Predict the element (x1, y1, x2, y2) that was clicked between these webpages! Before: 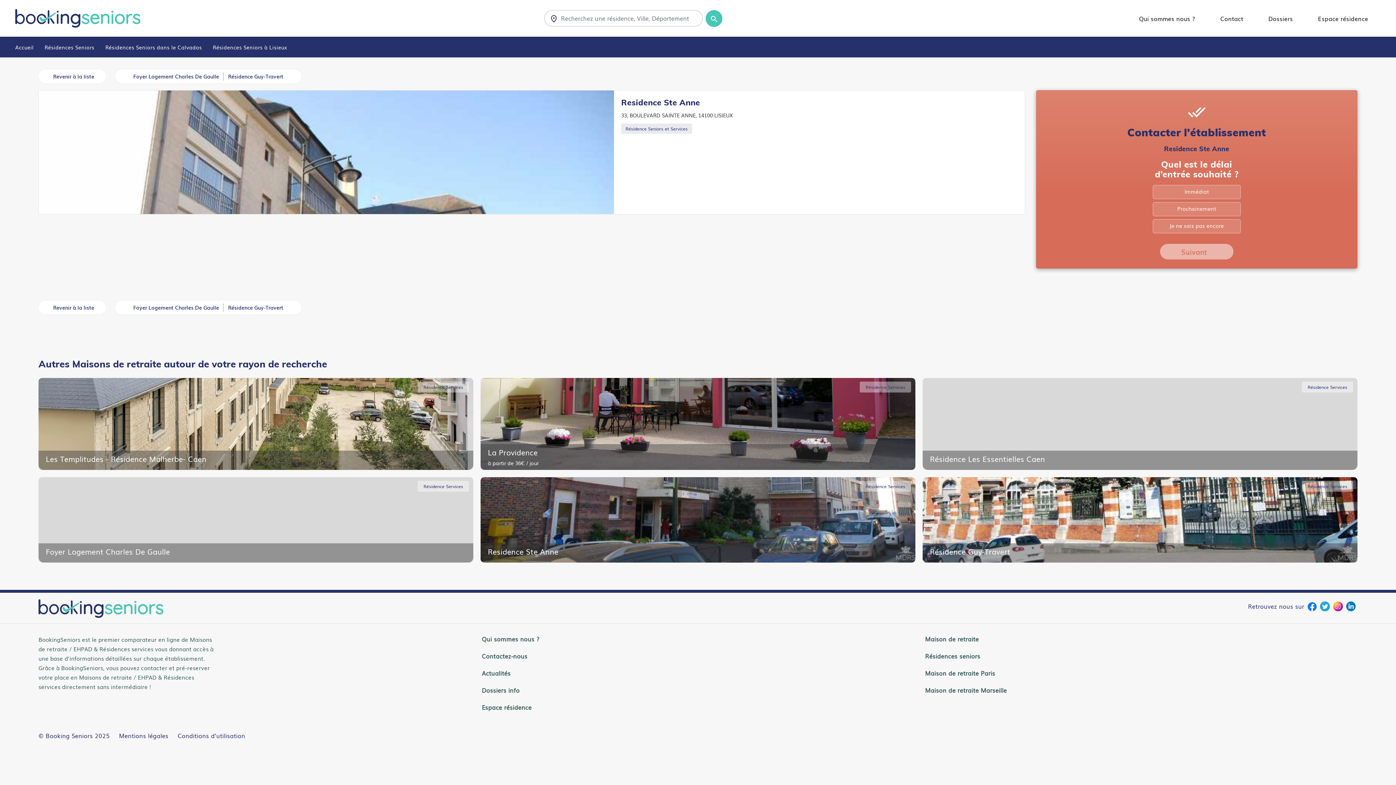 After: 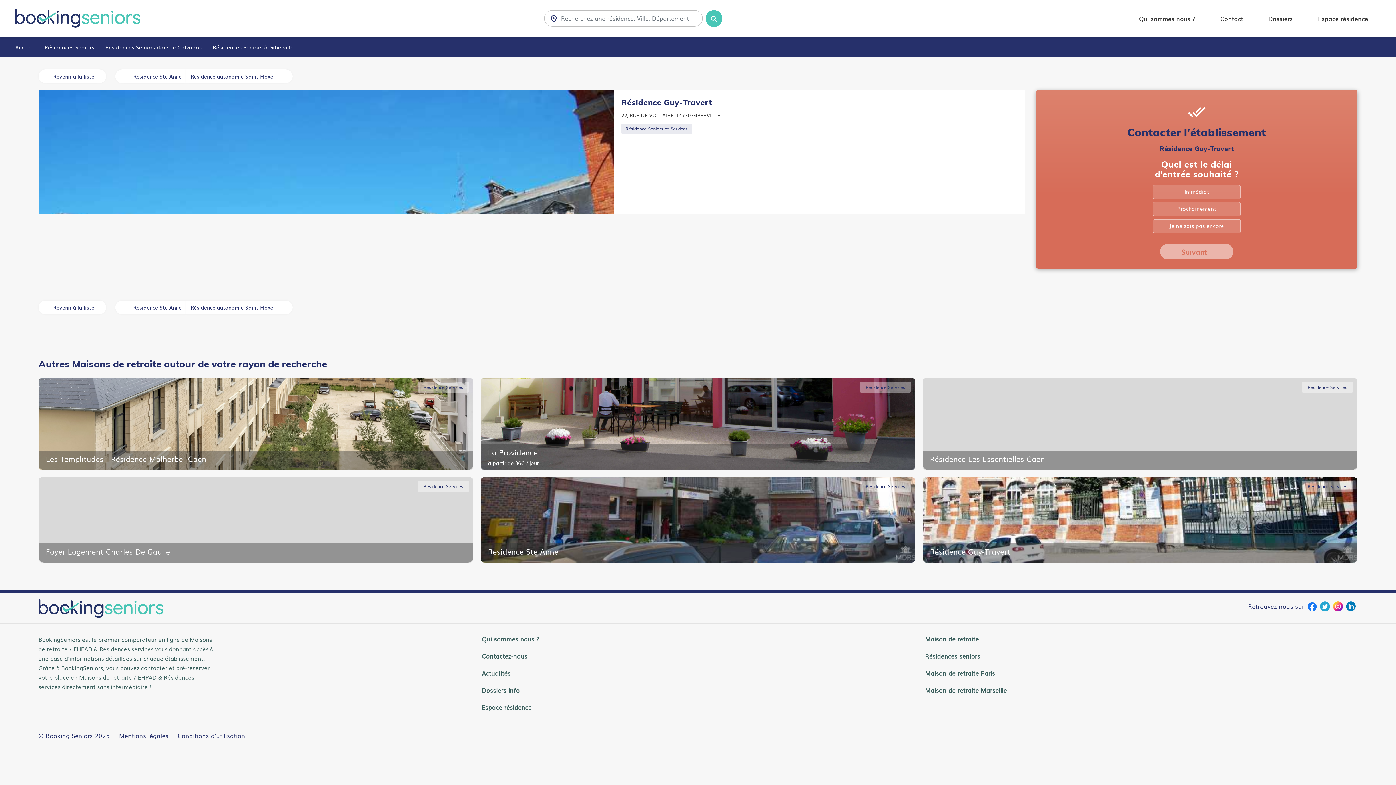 Action: label: Résidence Services
Résidence Guy-Travert bbox: (922, 477, 1357, 562)